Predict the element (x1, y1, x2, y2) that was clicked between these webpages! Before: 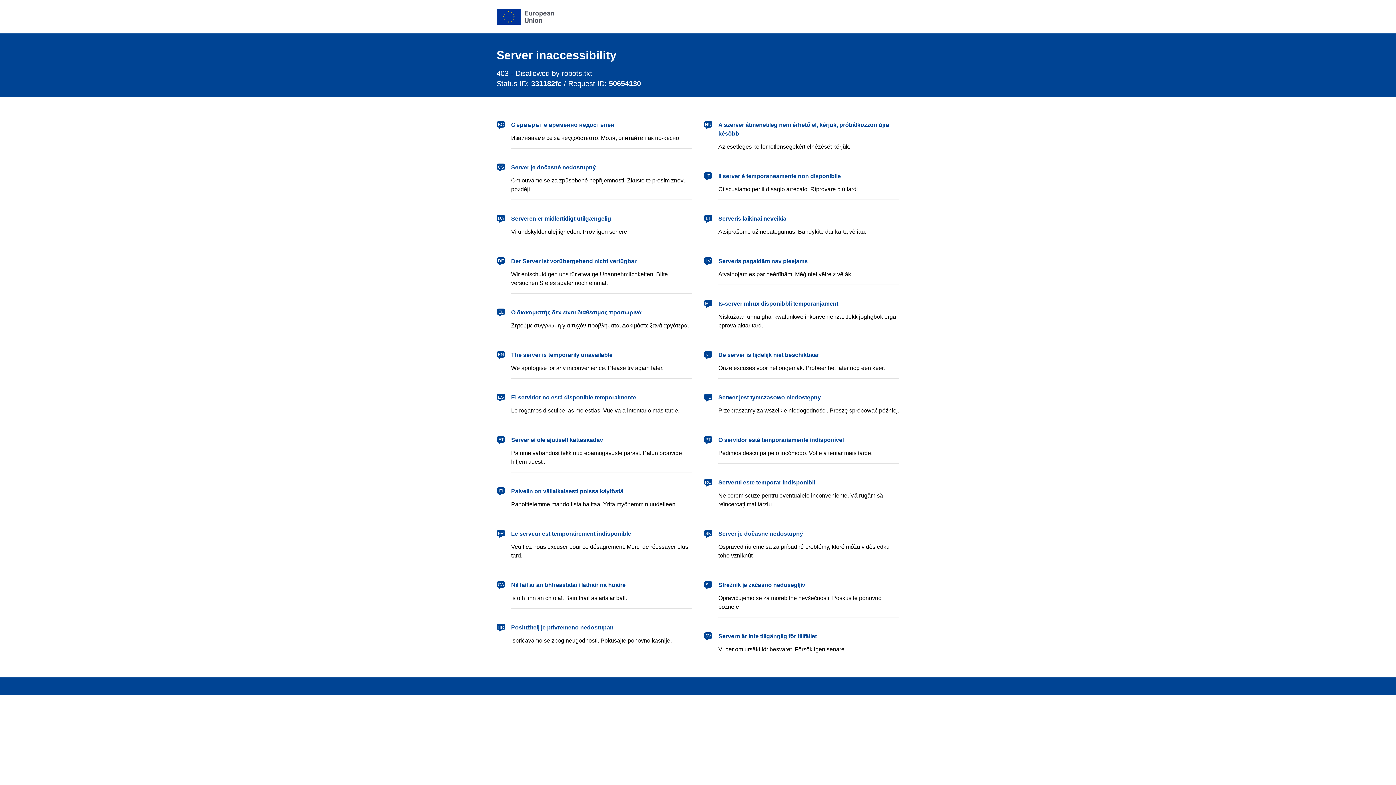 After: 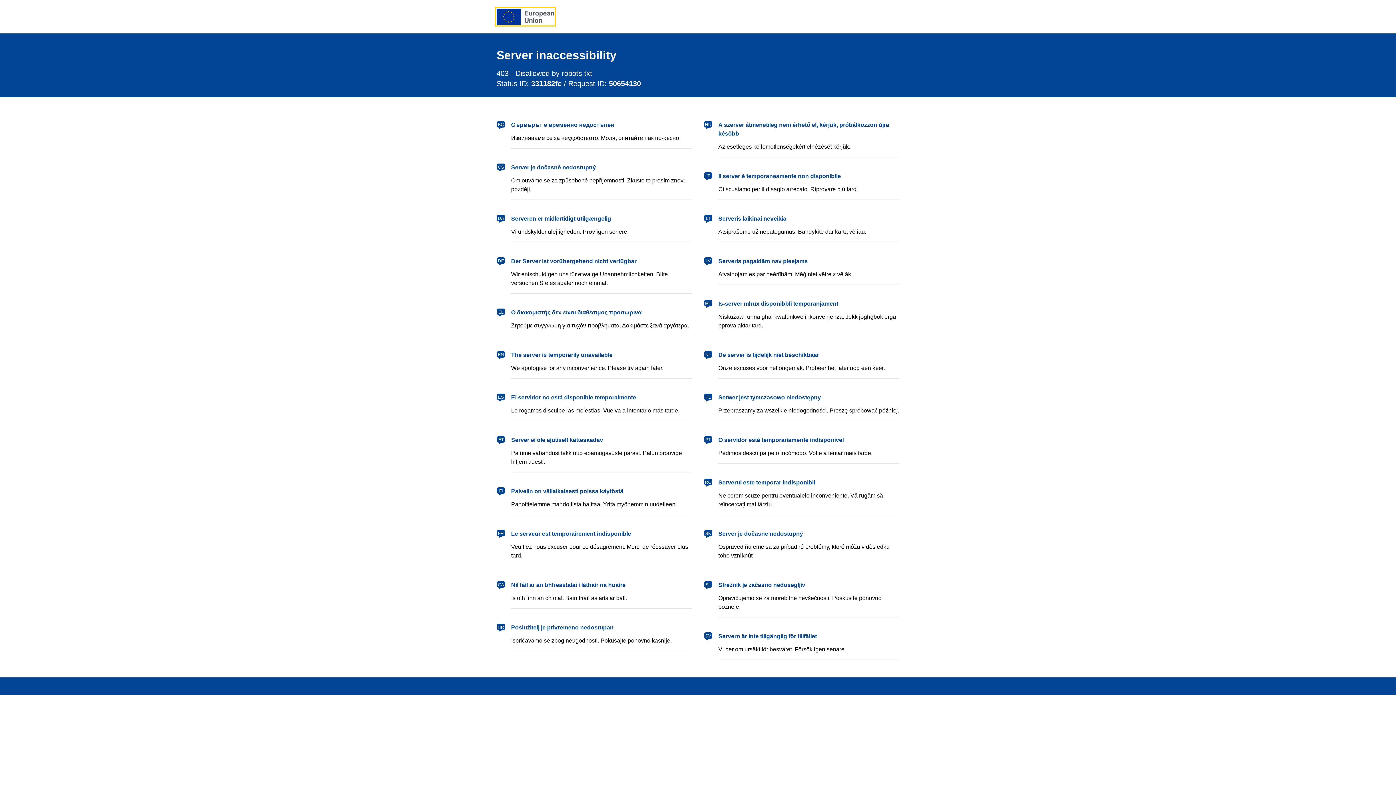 Action: label: European Union bbox: (496, 8, 554, 24)